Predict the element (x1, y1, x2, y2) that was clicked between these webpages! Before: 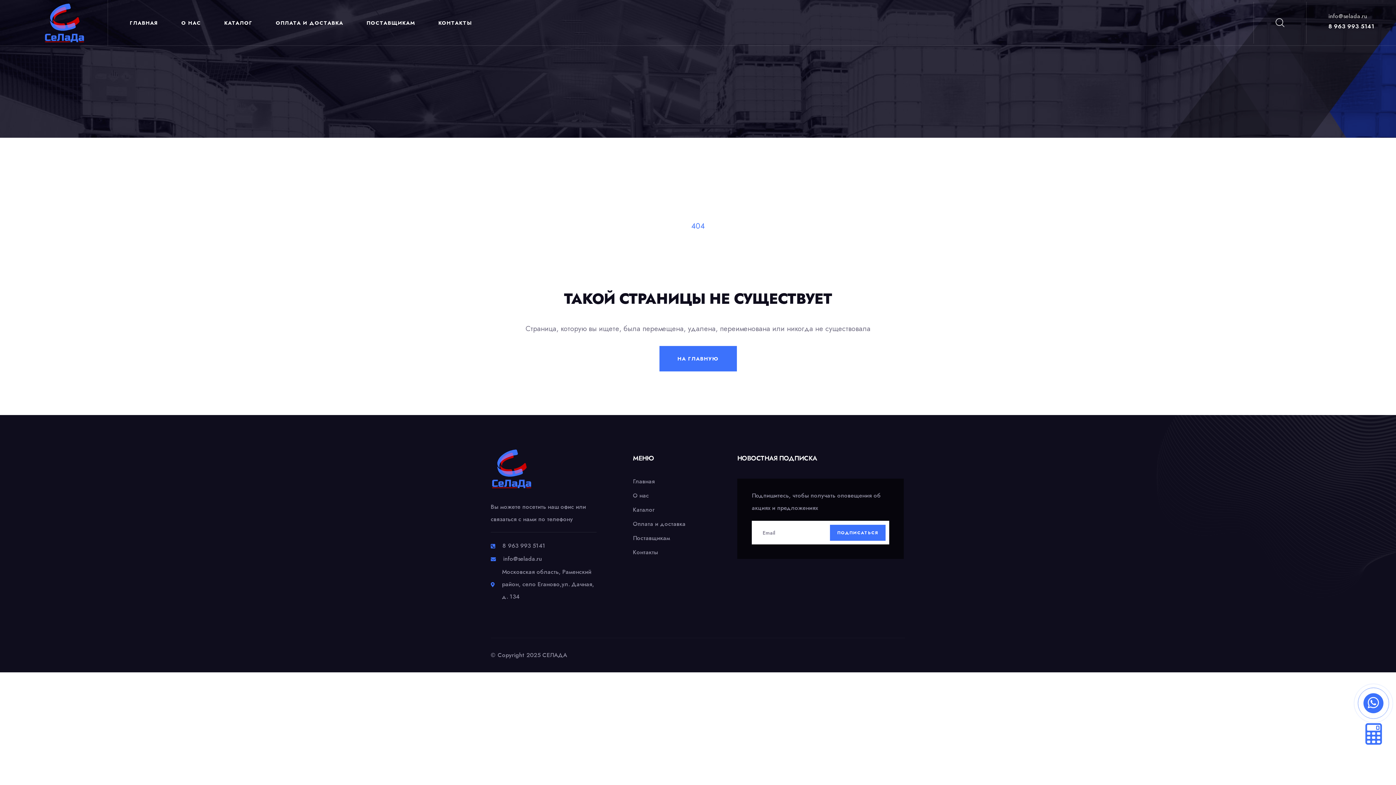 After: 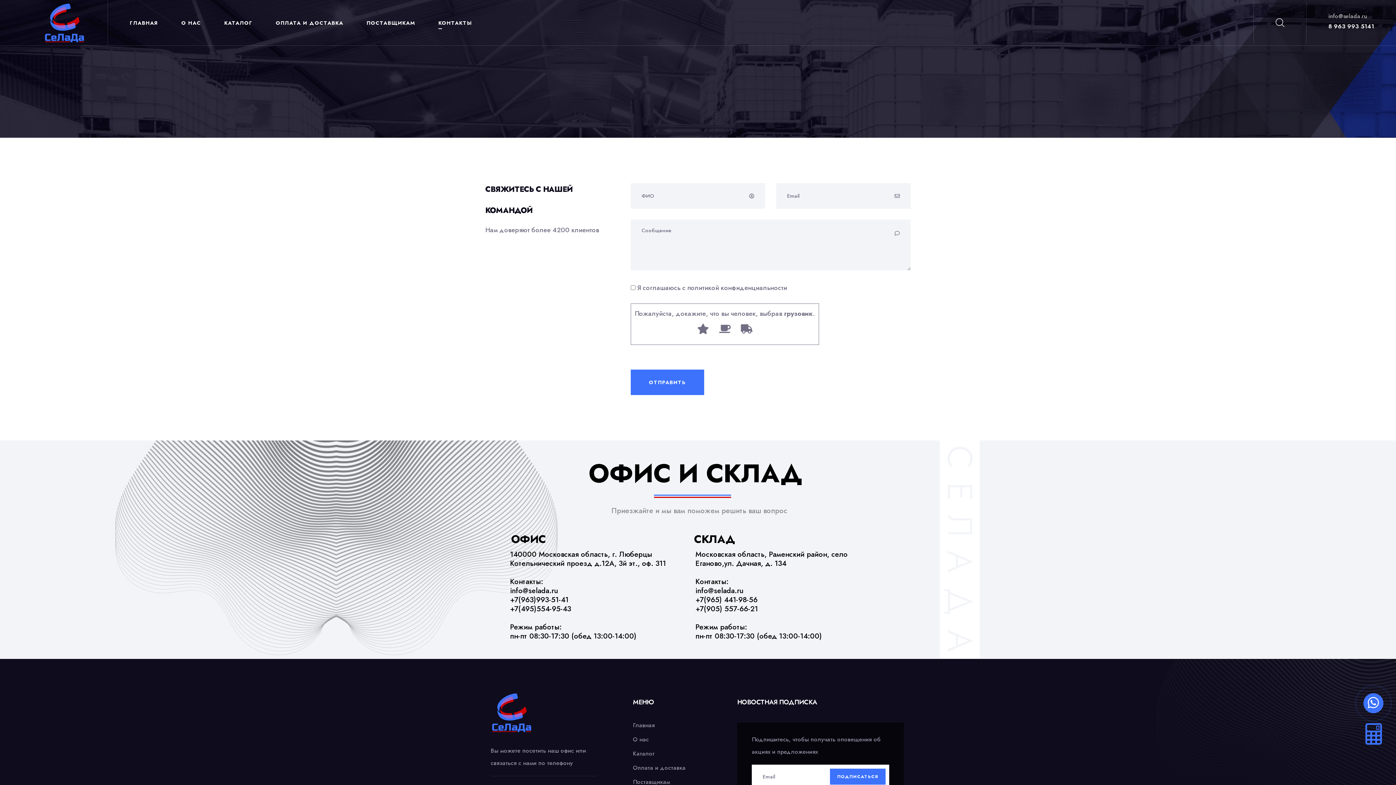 Action: label: КОНТАКТЫ bbox: (438, 16, 472, 28)